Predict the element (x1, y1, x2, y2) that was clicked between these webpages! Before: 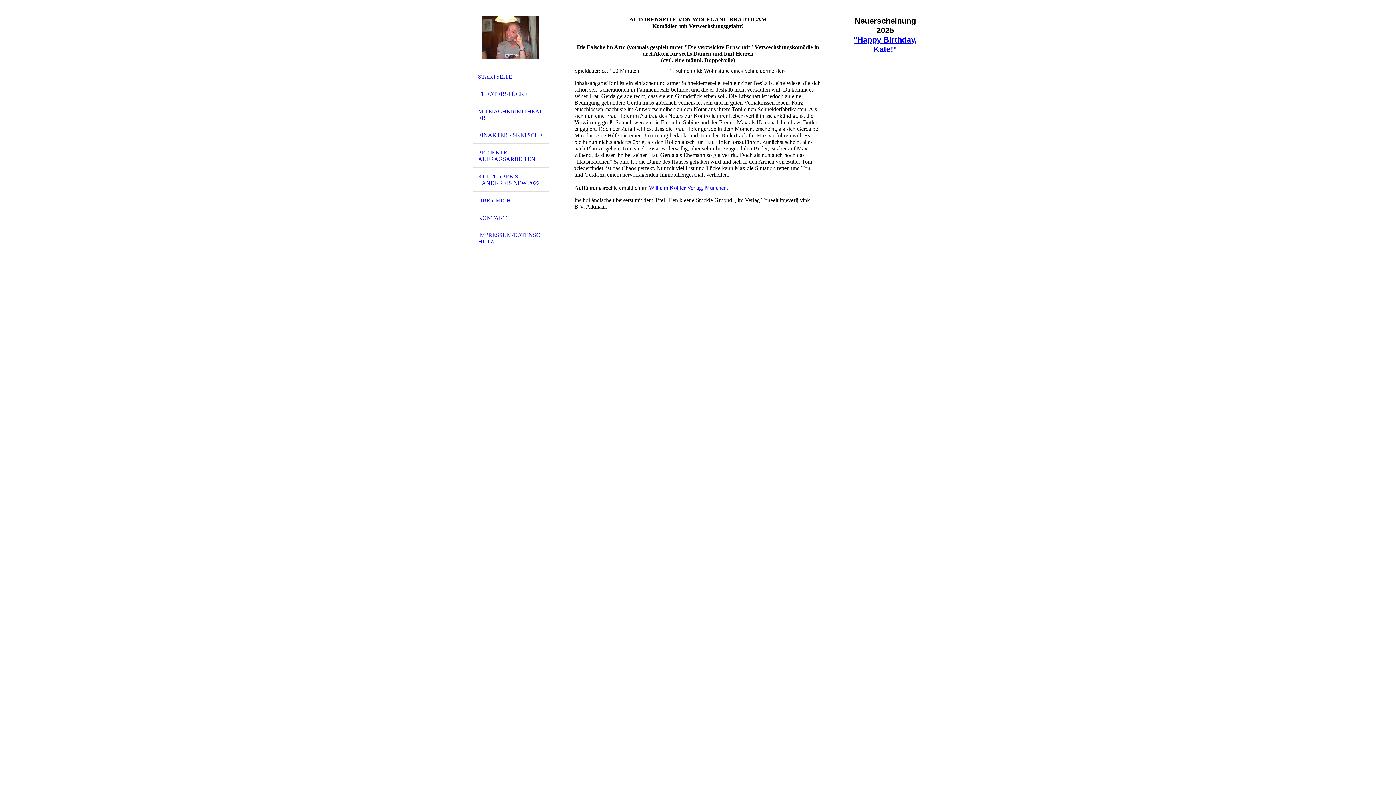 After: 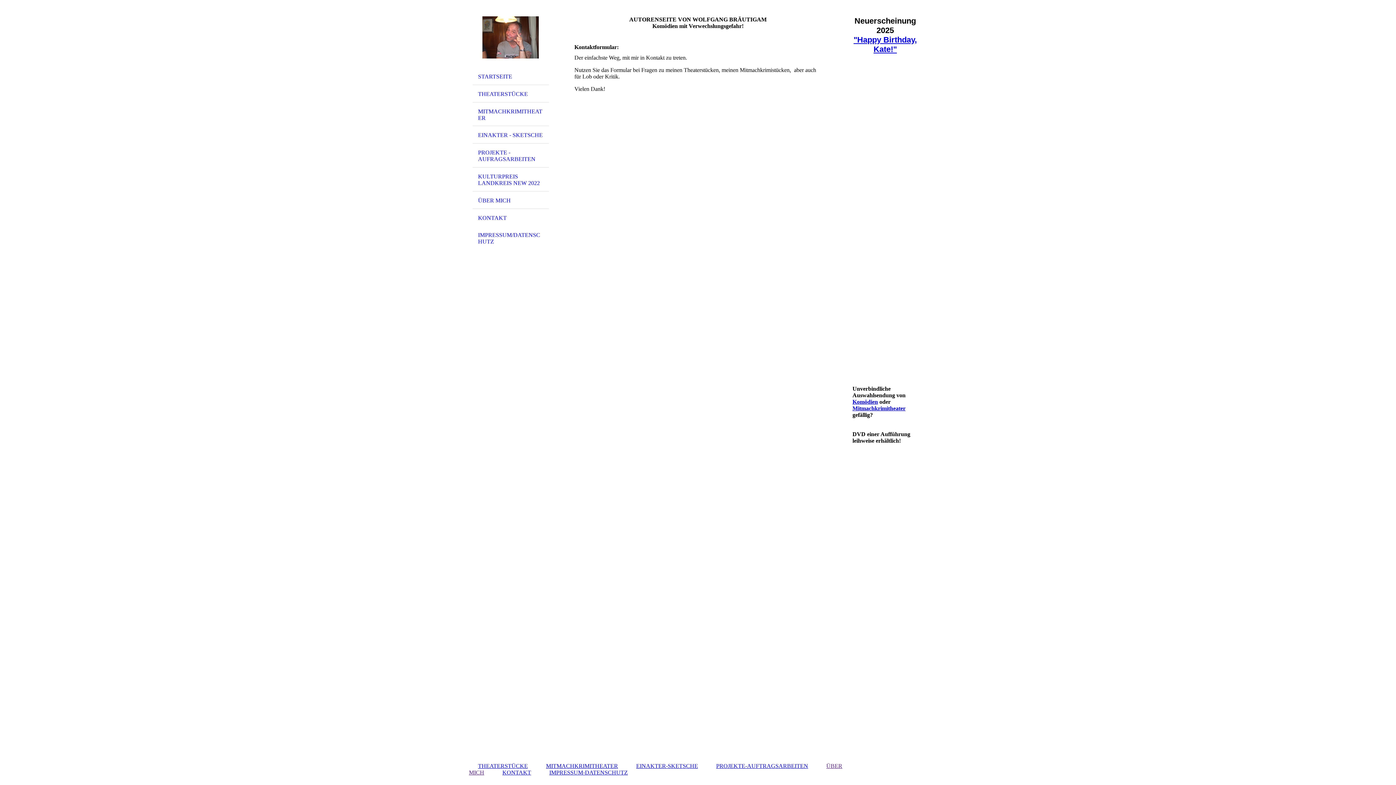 Action: label: KONTAKT bbox: (472, 208, 549, 226)